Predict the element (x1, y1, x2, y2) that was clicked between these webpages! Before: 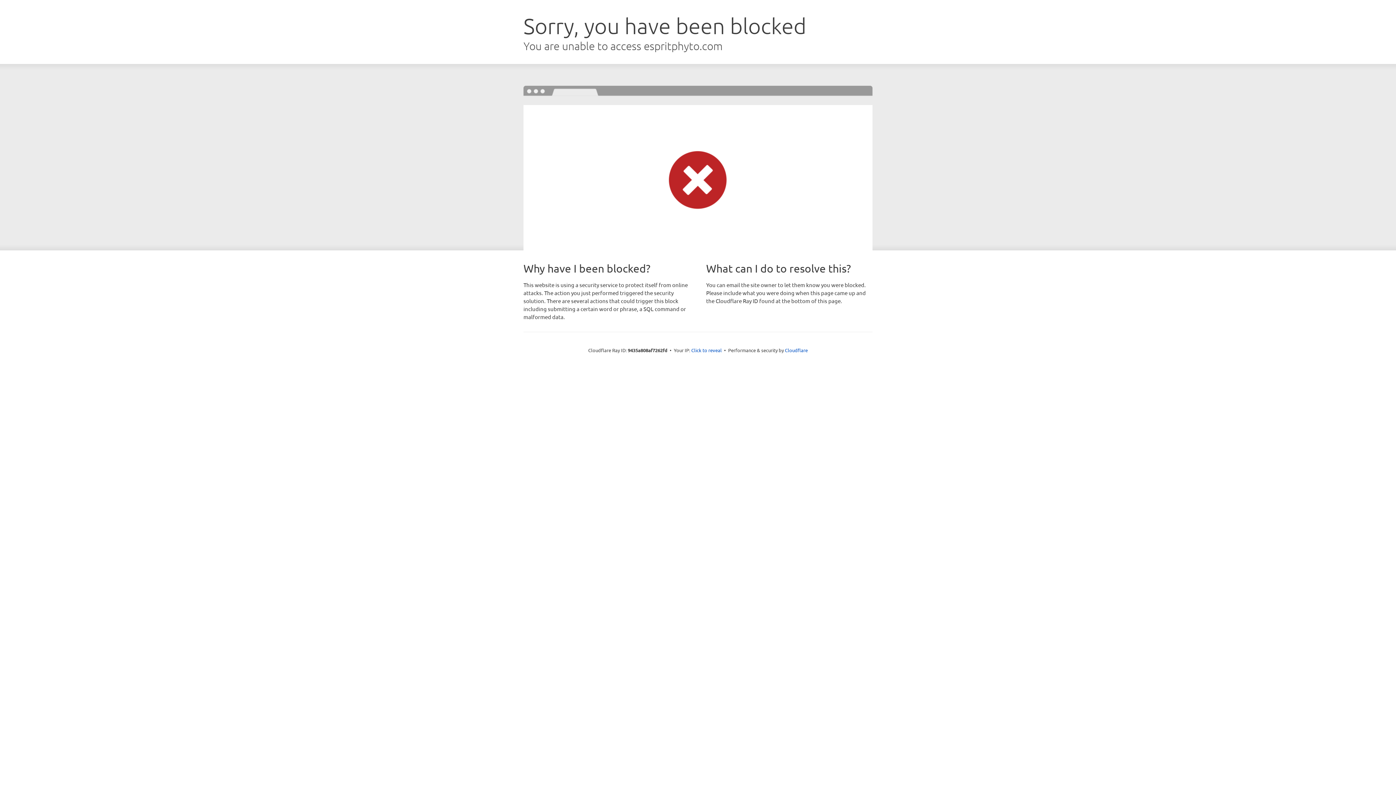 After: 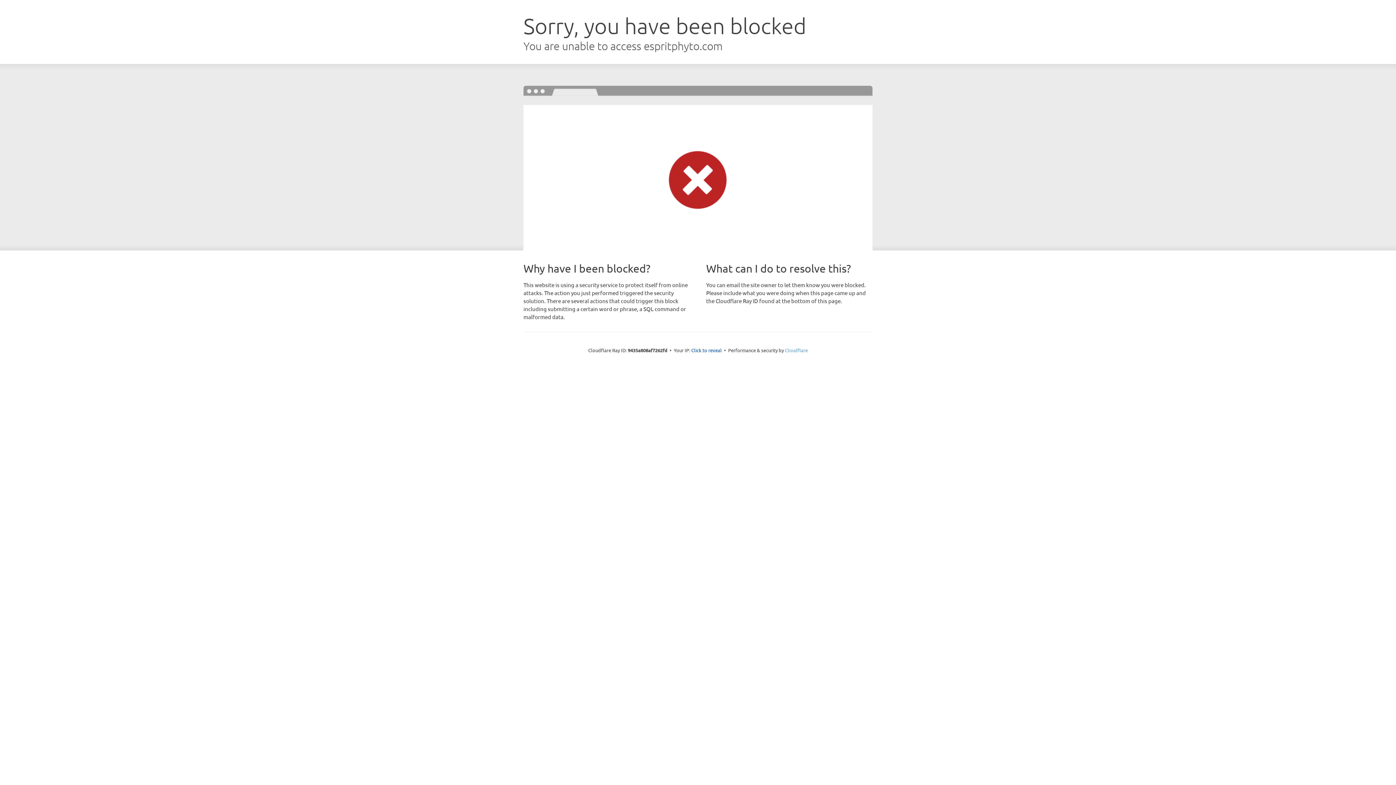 Action: bbox: (785, 347, 808, 353) label: Cloudflare